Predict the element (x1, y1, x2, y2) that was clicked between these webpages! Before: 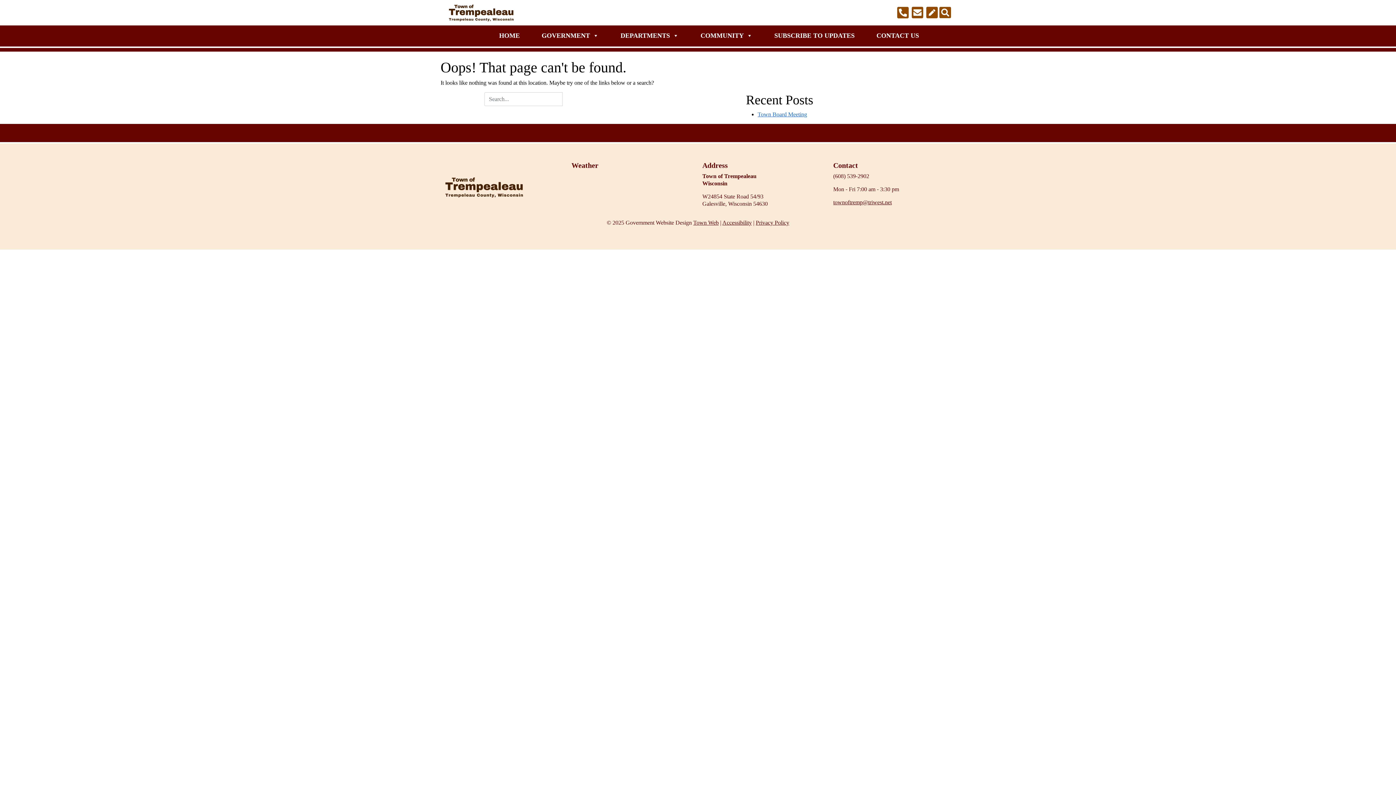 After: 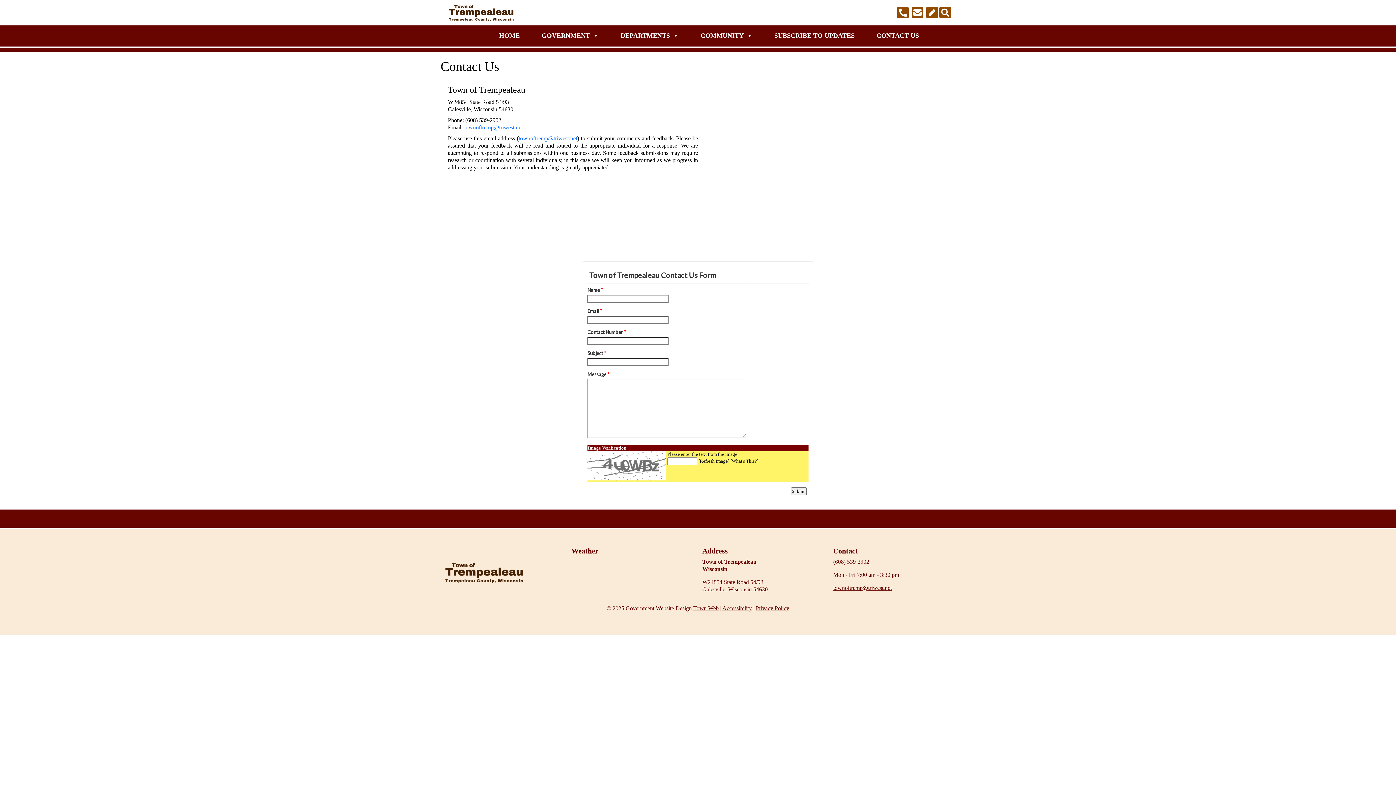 Action: bbox: (926, 6, 938, 19)